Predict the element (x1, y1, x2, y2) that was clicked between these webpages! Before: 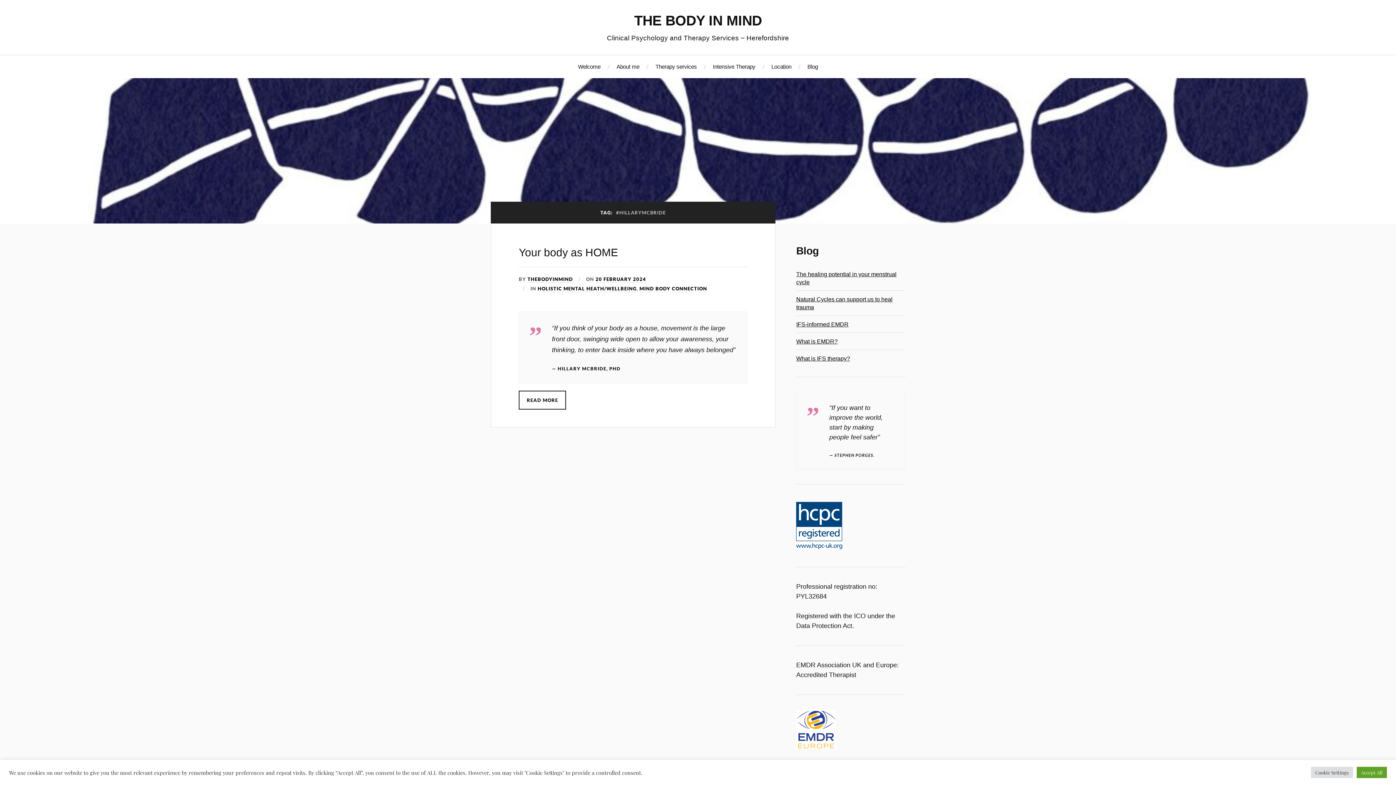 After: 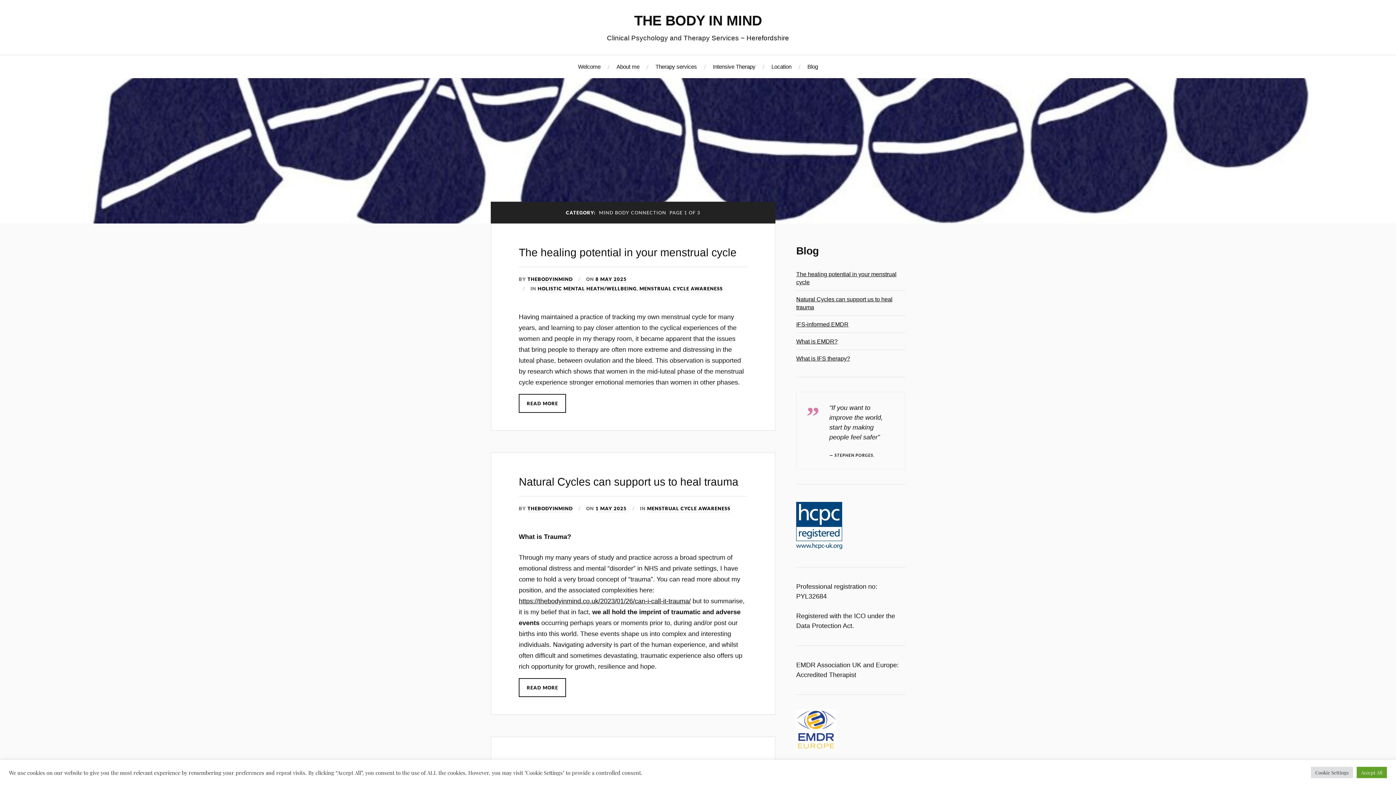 Action: label: MIND BODY CONNECTION bbox: (639, 285, 707, 292)